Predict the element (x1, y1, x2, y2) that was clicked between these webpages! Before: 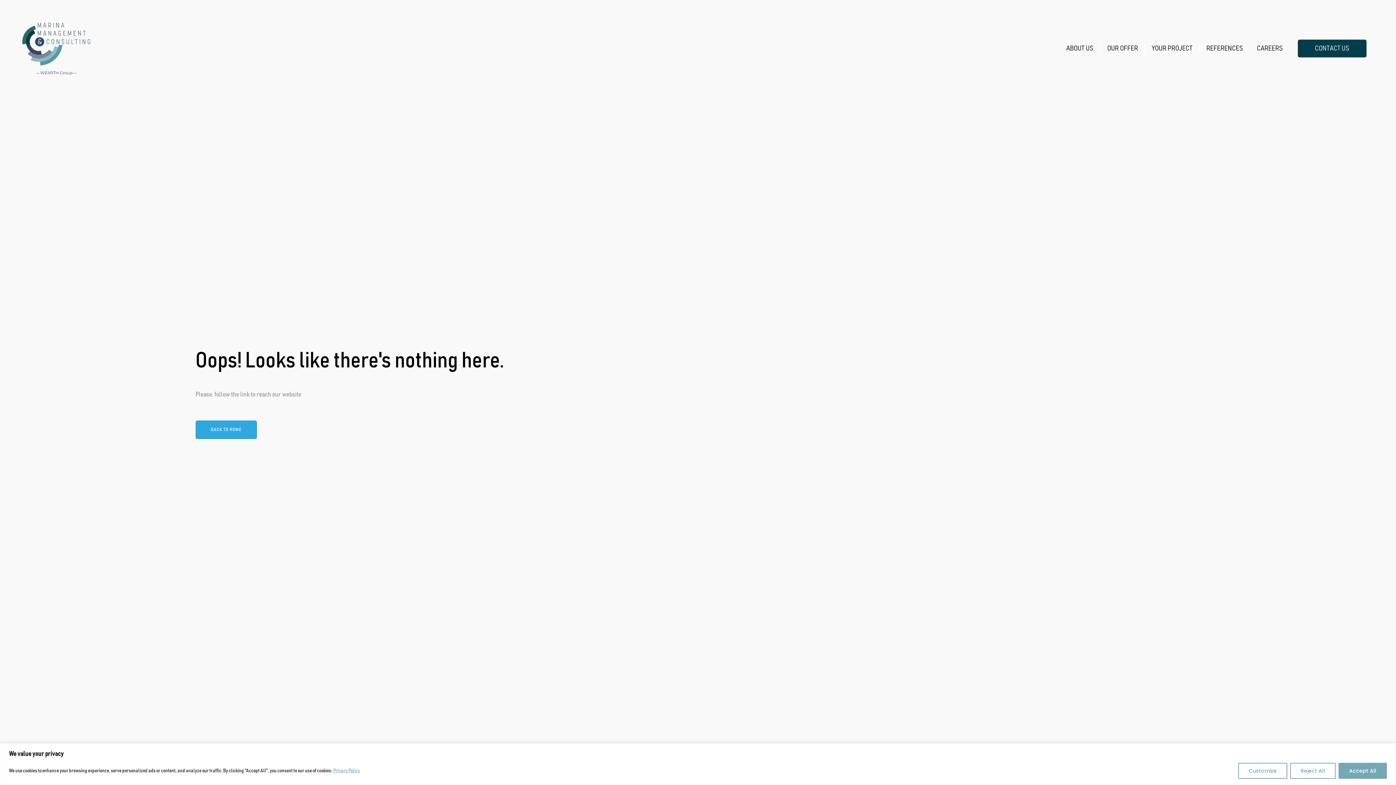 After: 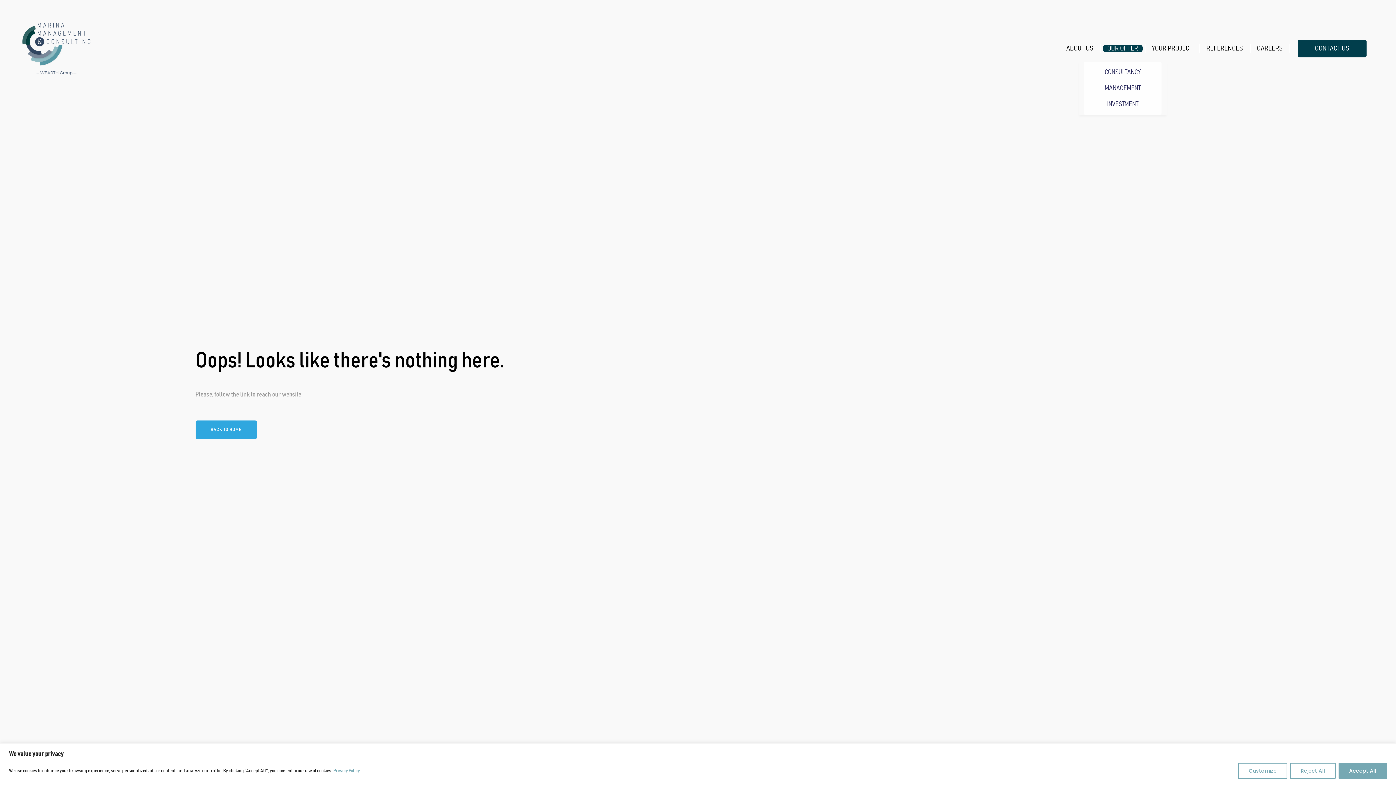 Action: label: OUR OFFER bbox: (1103, 44, 1142, 51)